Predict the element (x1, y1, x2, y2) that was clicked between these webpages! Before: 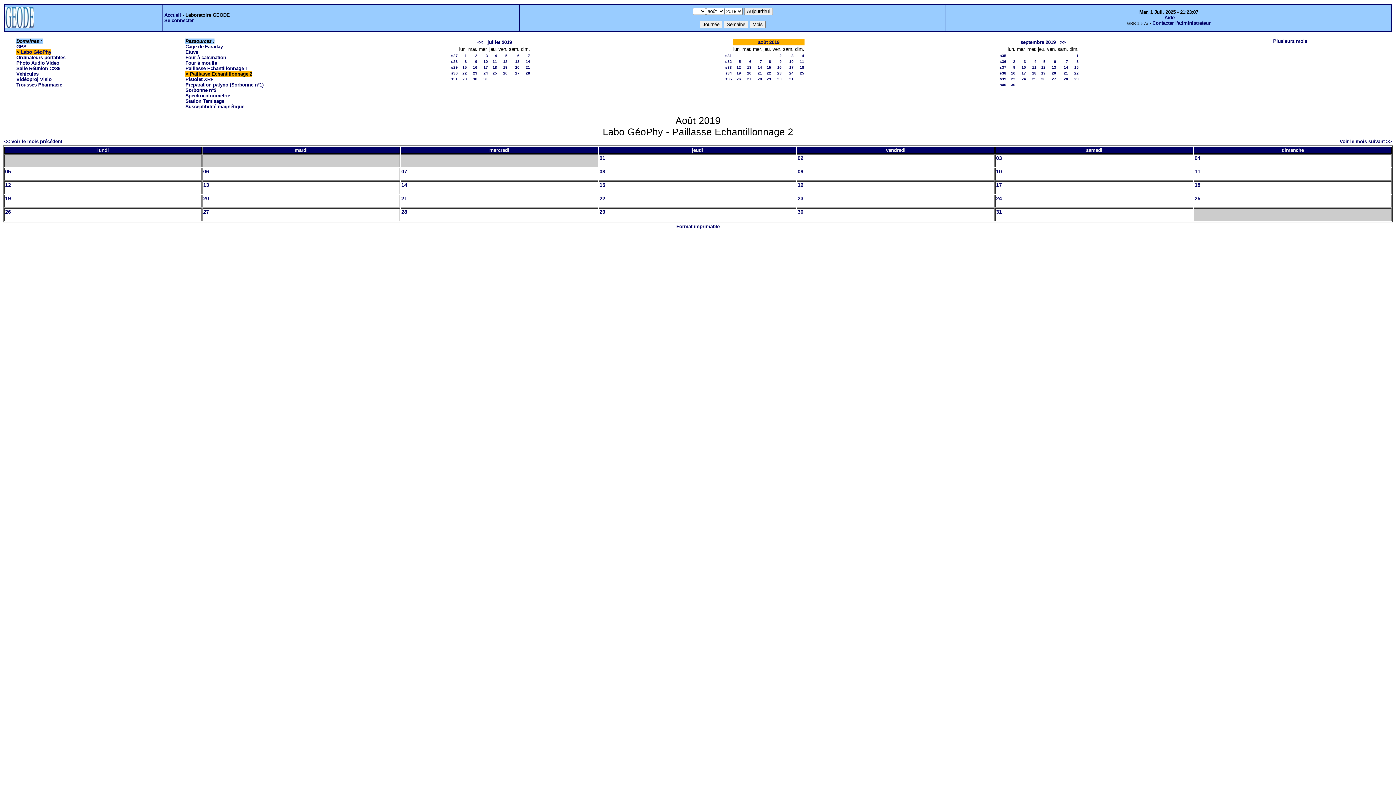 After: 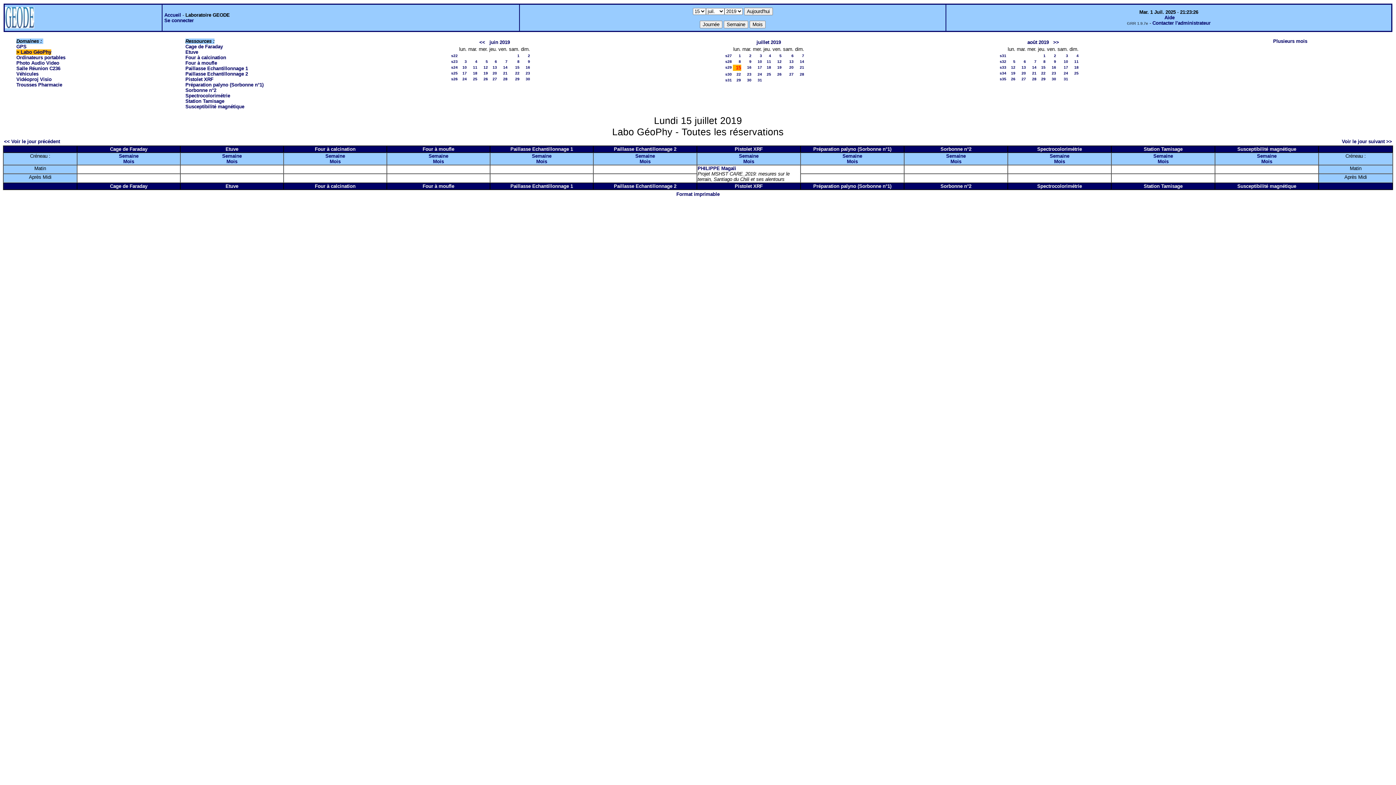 Action: label: 15 bbox: (462, 65, 466, 69)